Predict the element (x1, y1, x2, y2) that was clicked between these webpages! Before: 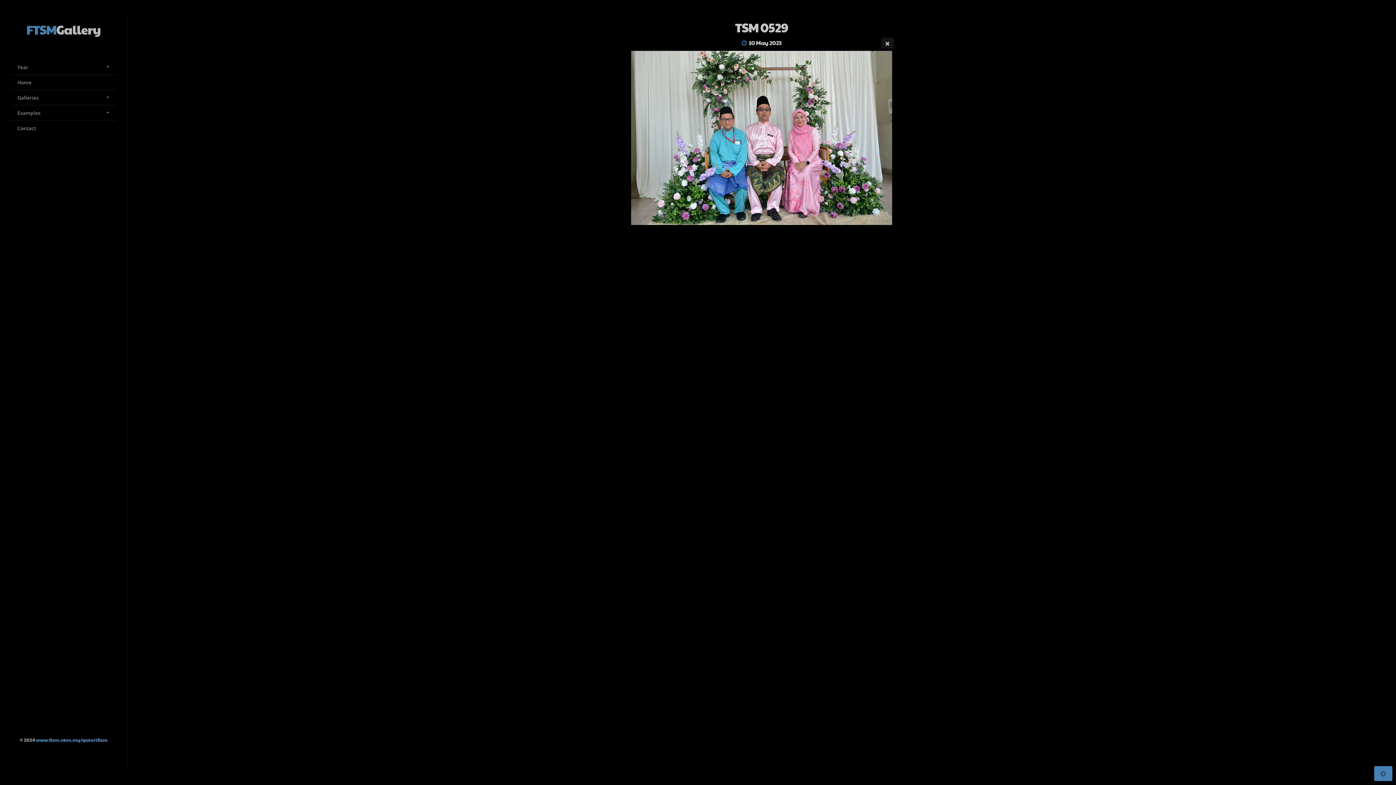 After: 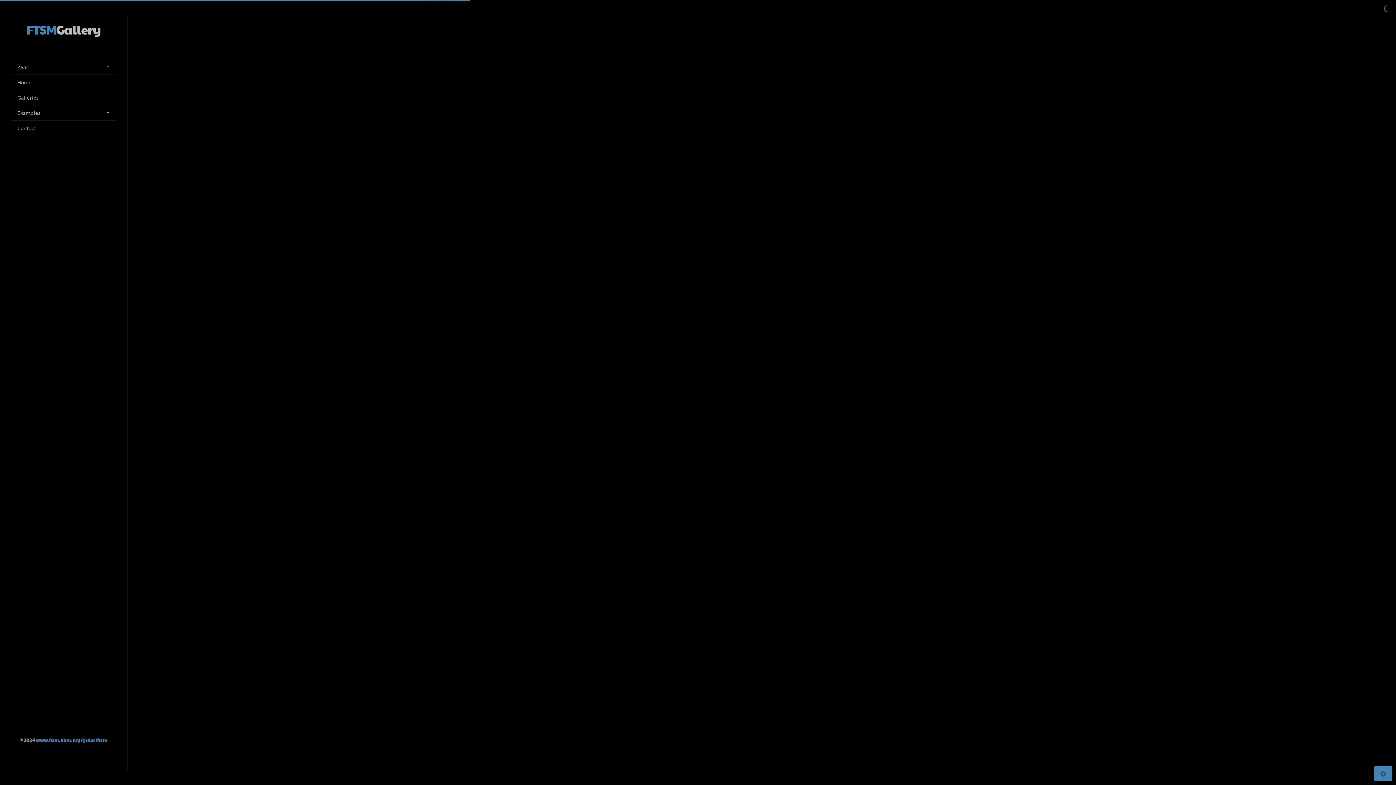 Action: bbox: (1384, 40, 1396, 58) label: TSM 0530